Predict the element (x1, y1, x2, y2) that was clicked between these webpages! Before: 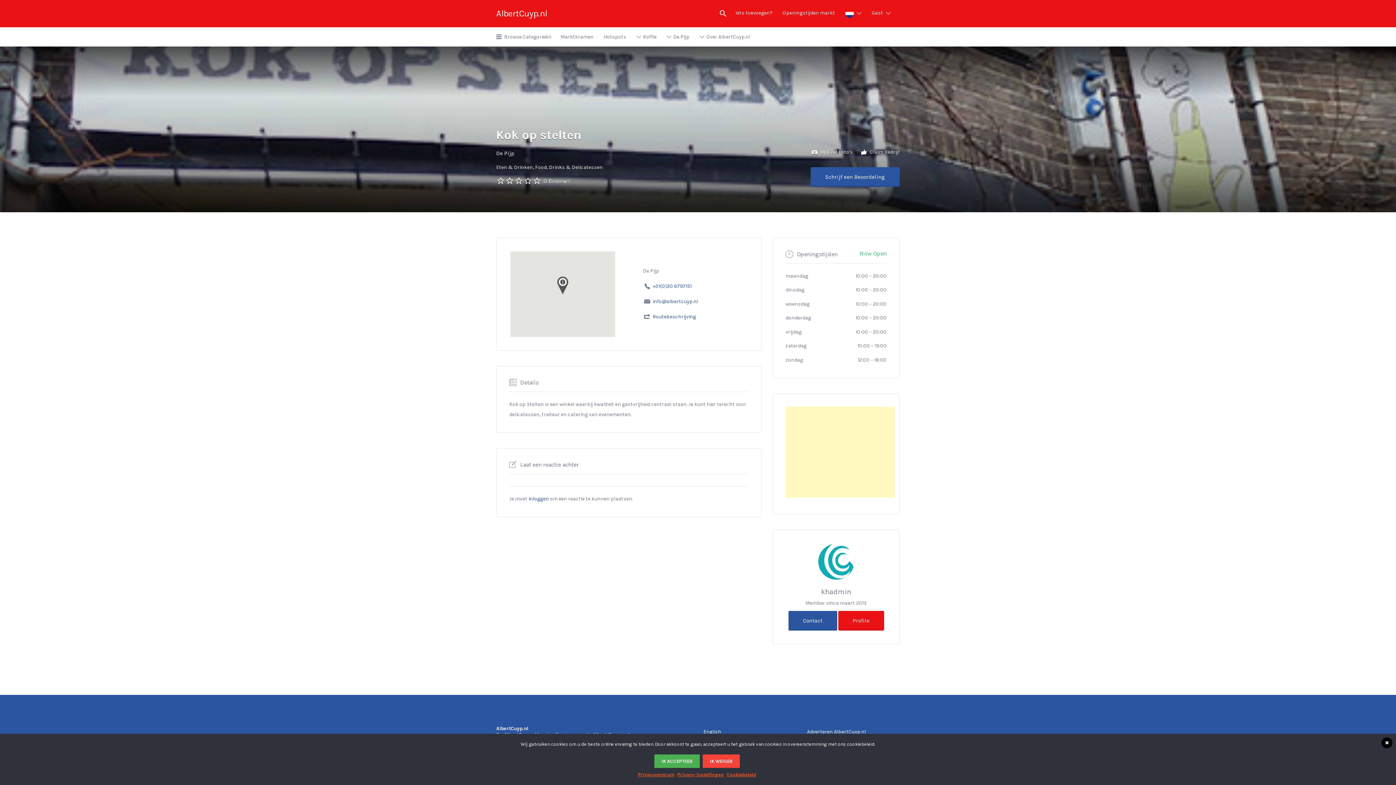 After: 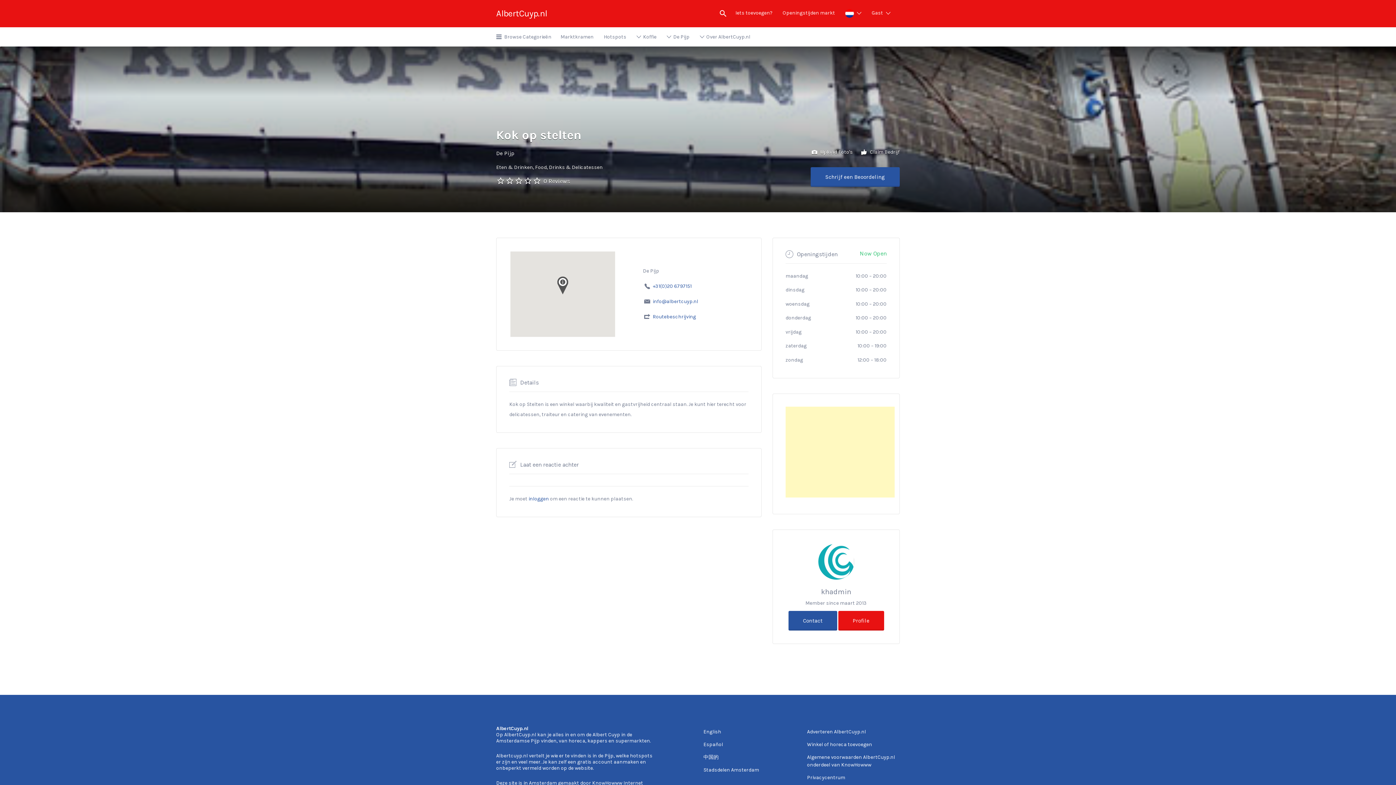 Action: bbox: (1381, 737, 1392, 748)